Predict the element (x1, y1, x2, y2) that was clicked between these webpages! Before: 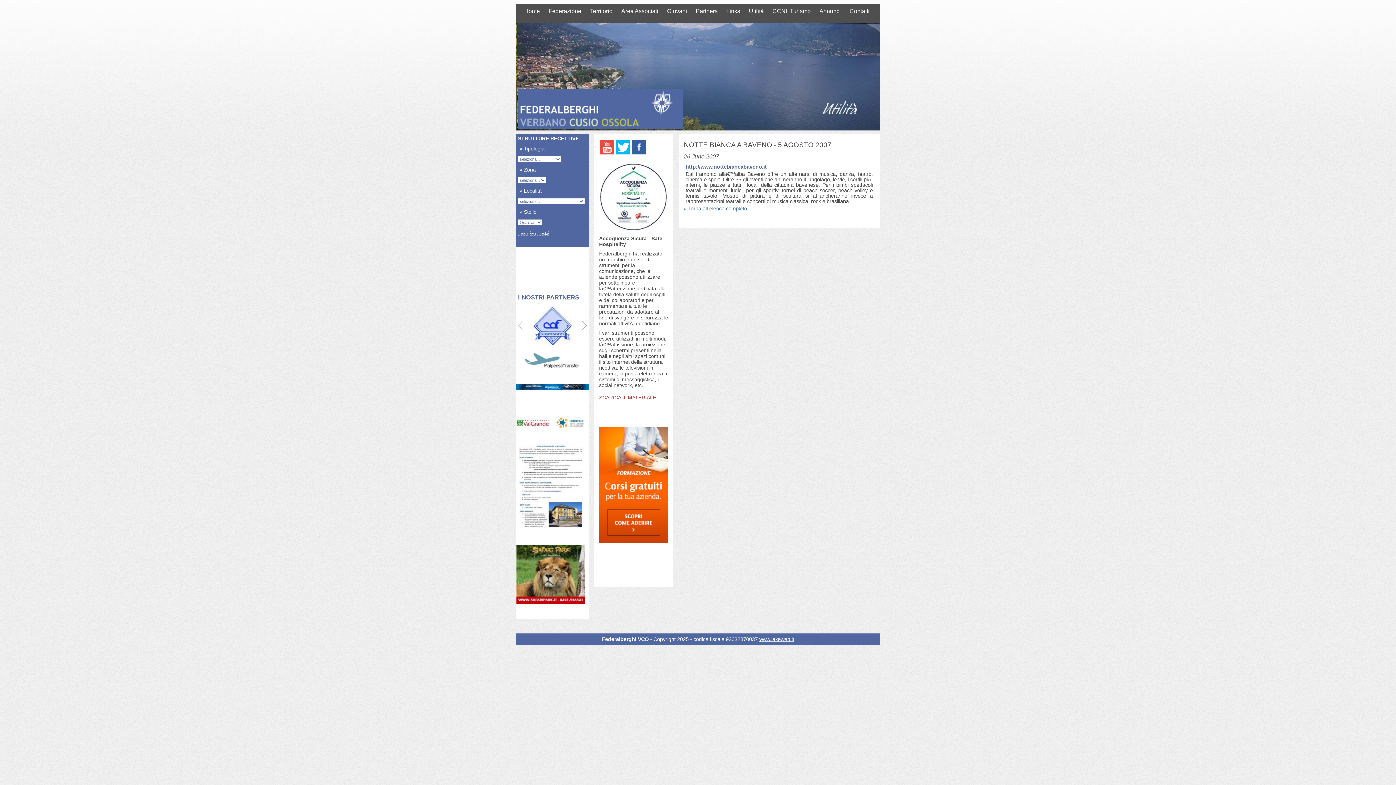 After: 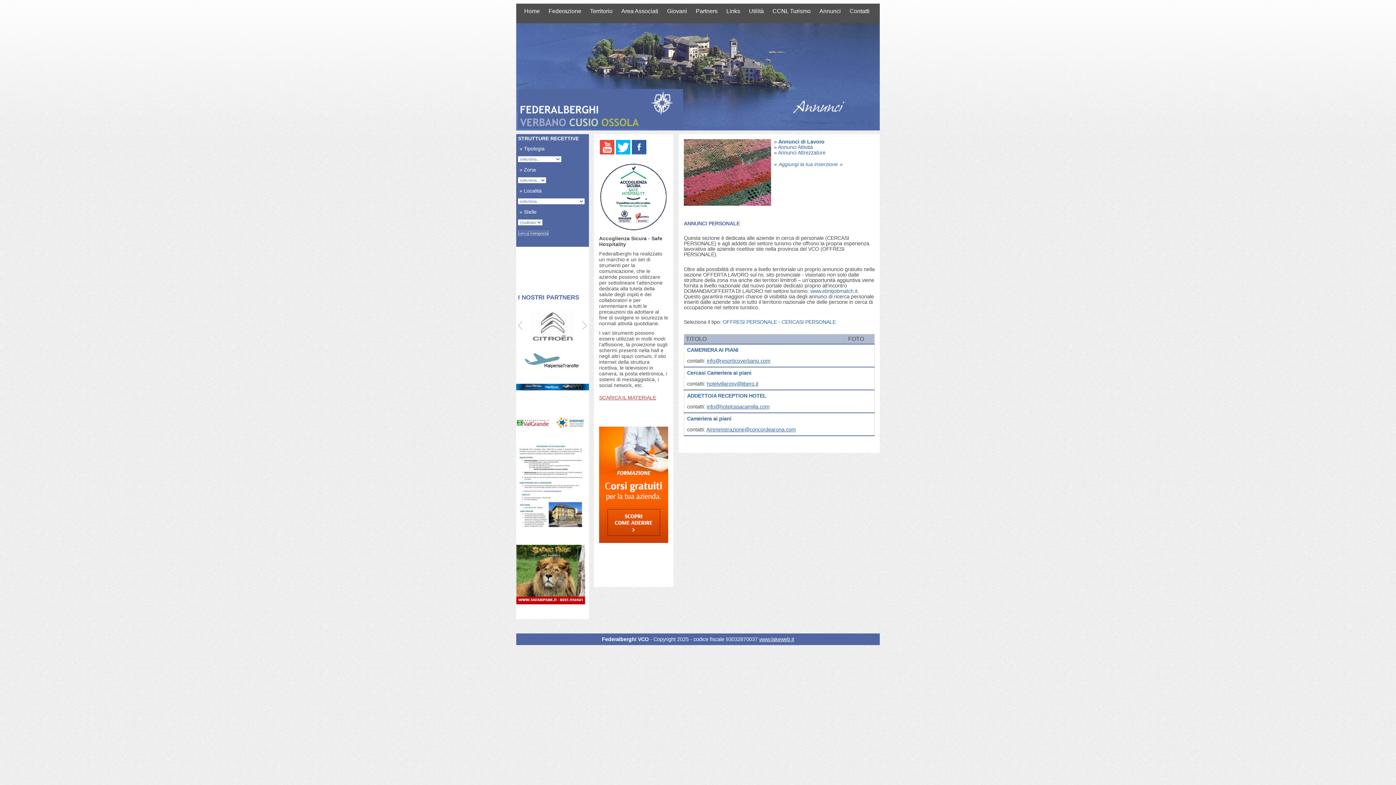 Action: bbox: (815, 6, 845, 16) label: Annunci